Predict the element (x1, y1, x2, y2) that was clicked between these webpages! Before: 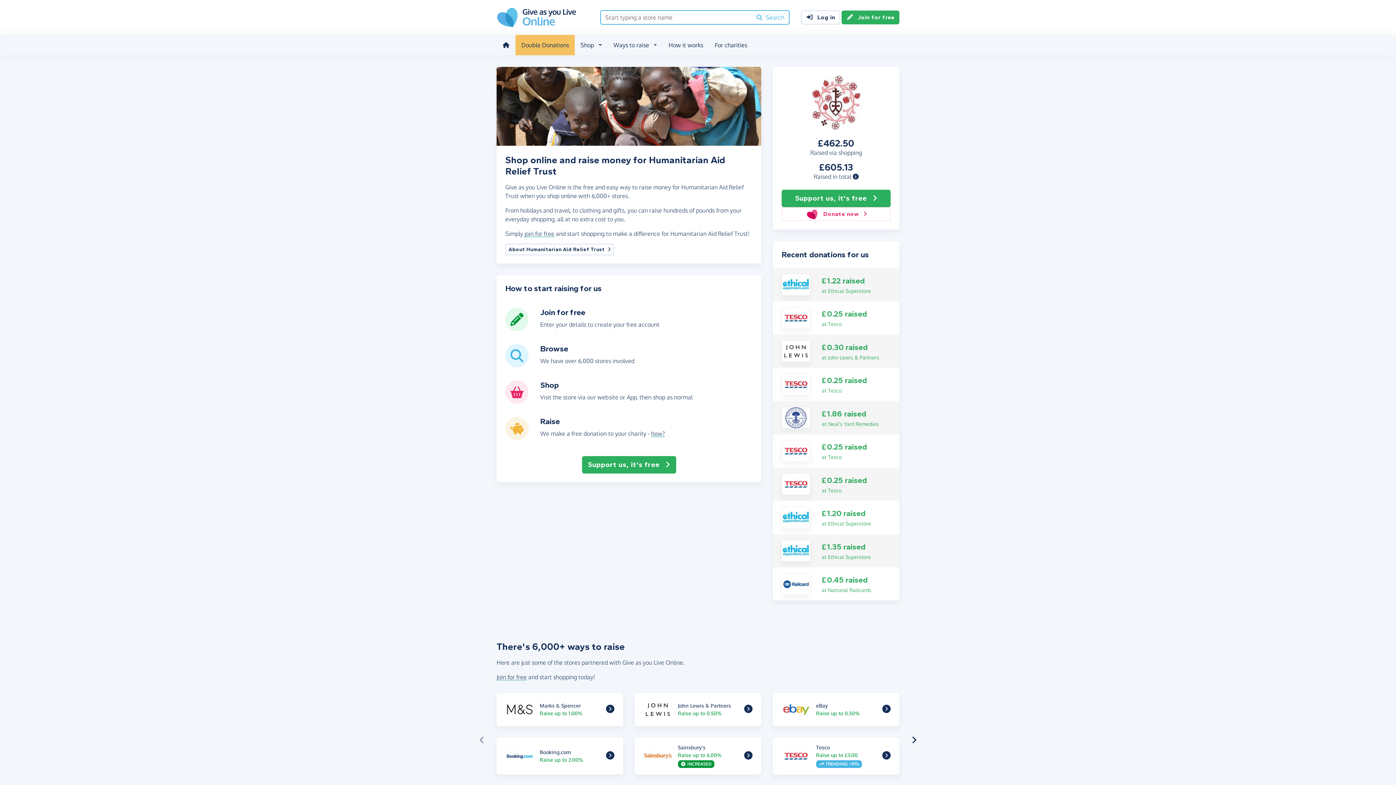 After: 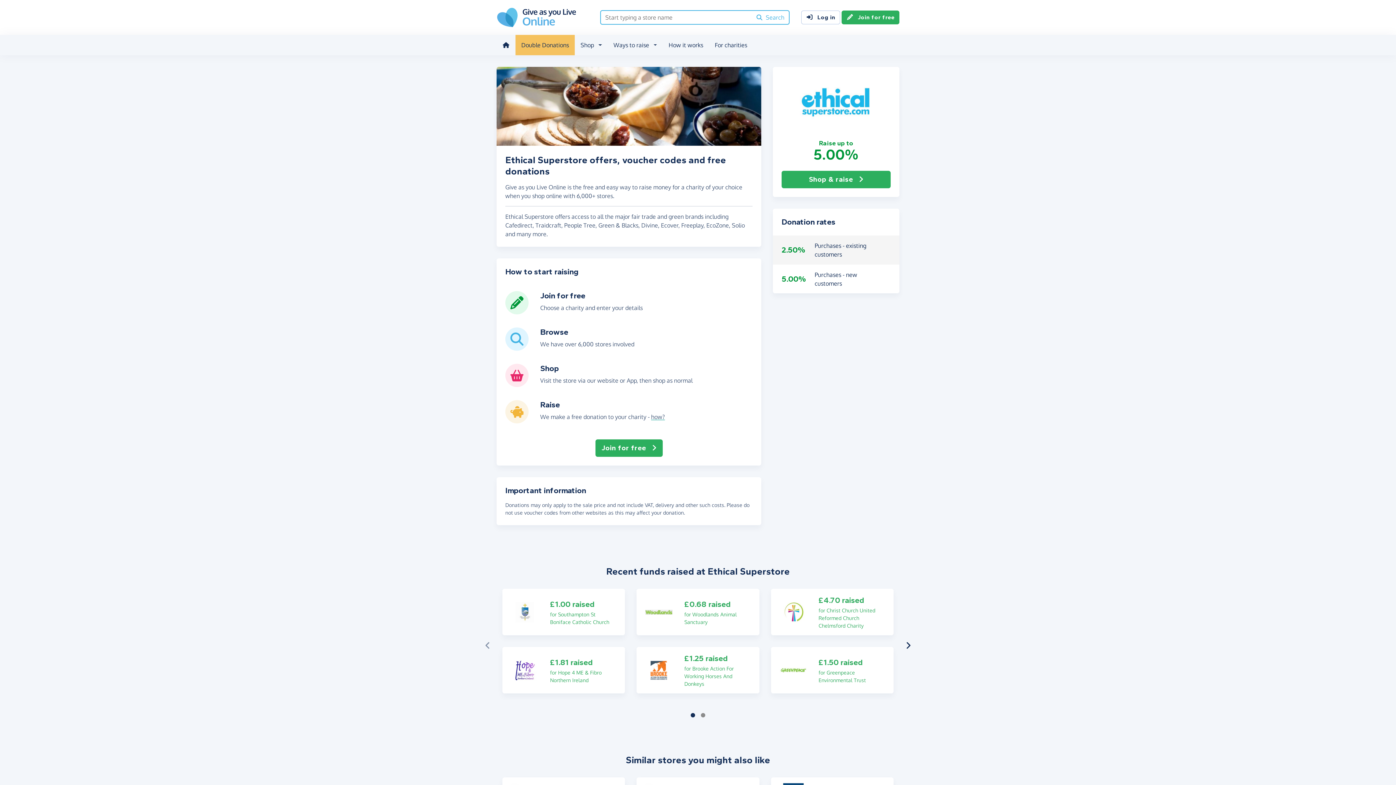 Action: label: Ethical Superstore bbox: (781, 513, 810, 520)